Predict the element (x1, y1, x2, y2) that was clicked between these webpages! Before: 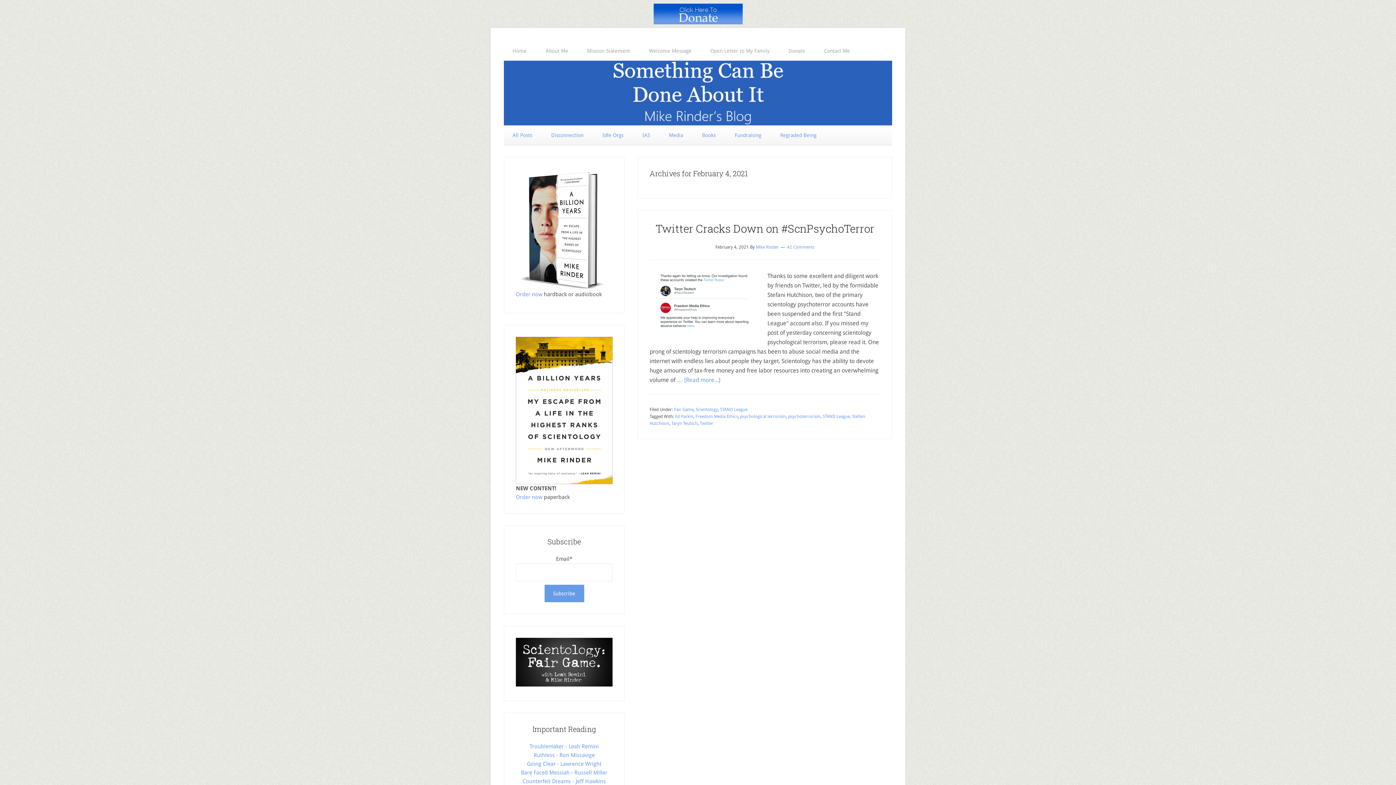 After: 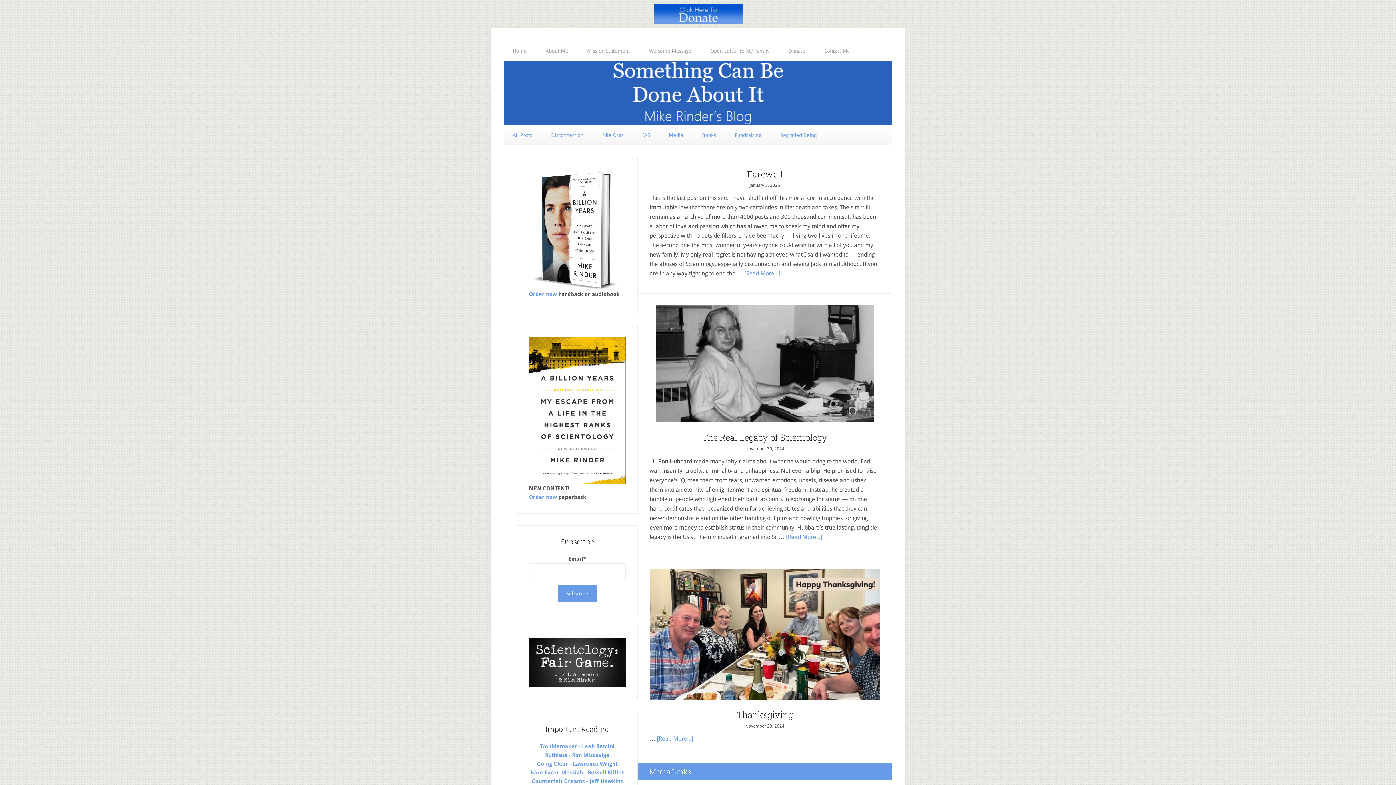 Action: bbox: (504, 41, 535, 60) label: Home